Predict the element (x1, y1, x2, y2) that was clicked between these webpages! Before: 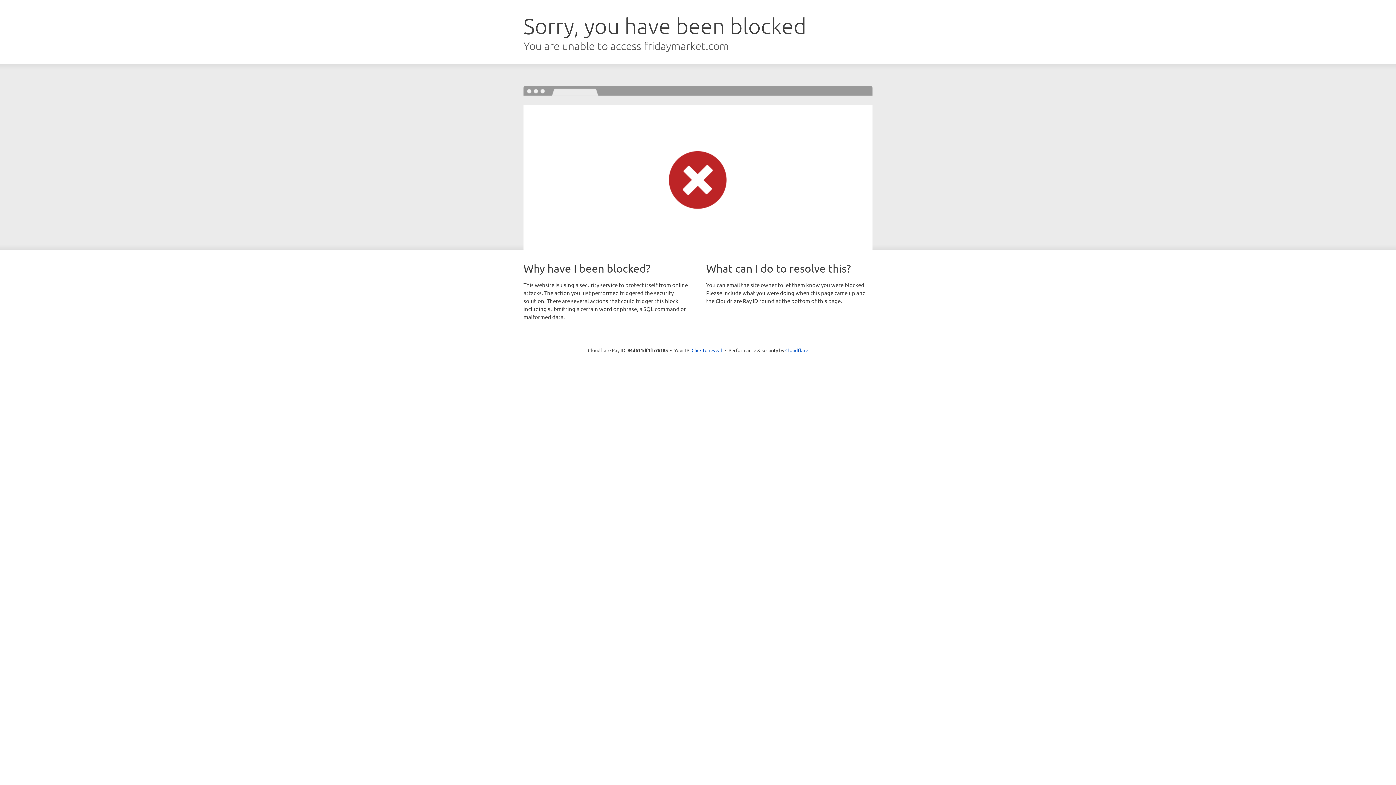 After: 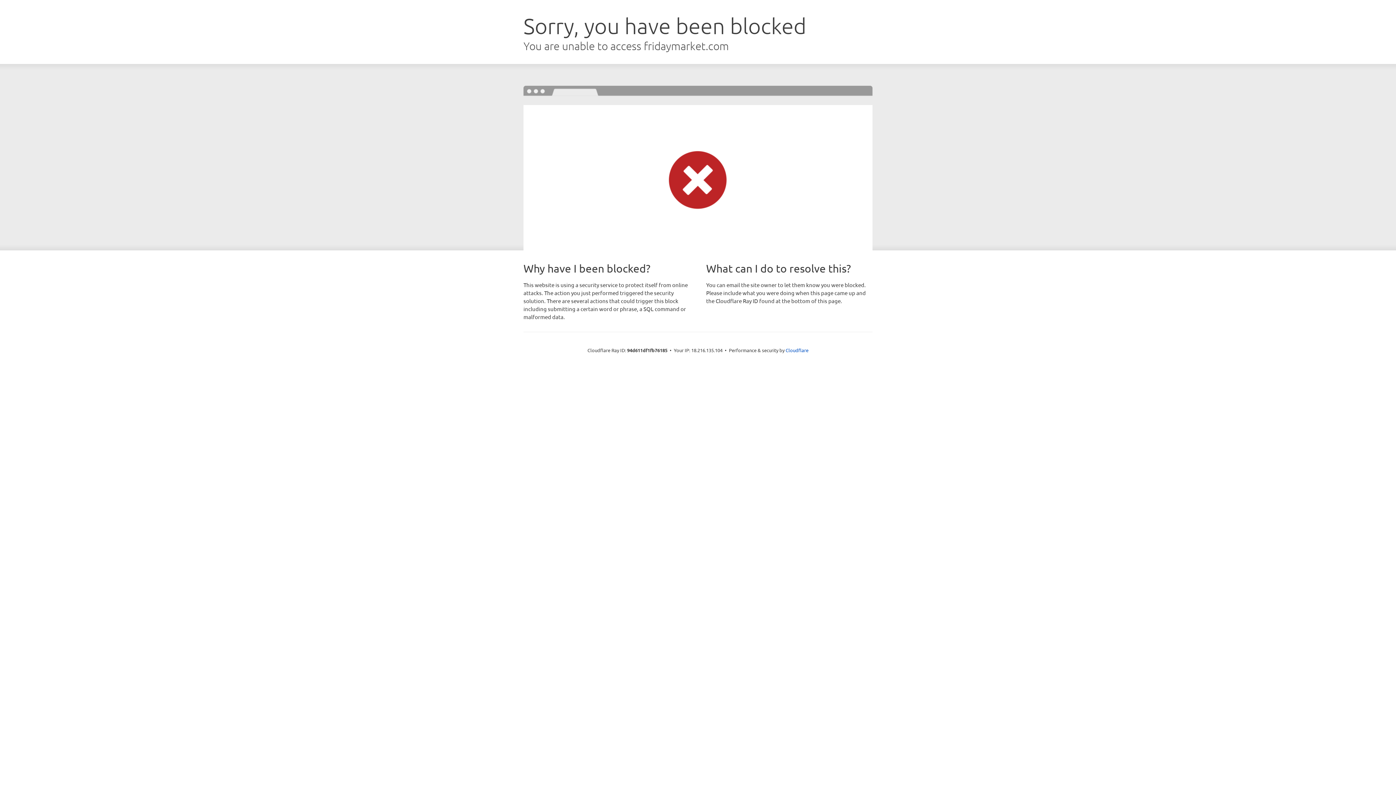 Action: bbox: (691, 346, 722, 353) label: Click to reveal